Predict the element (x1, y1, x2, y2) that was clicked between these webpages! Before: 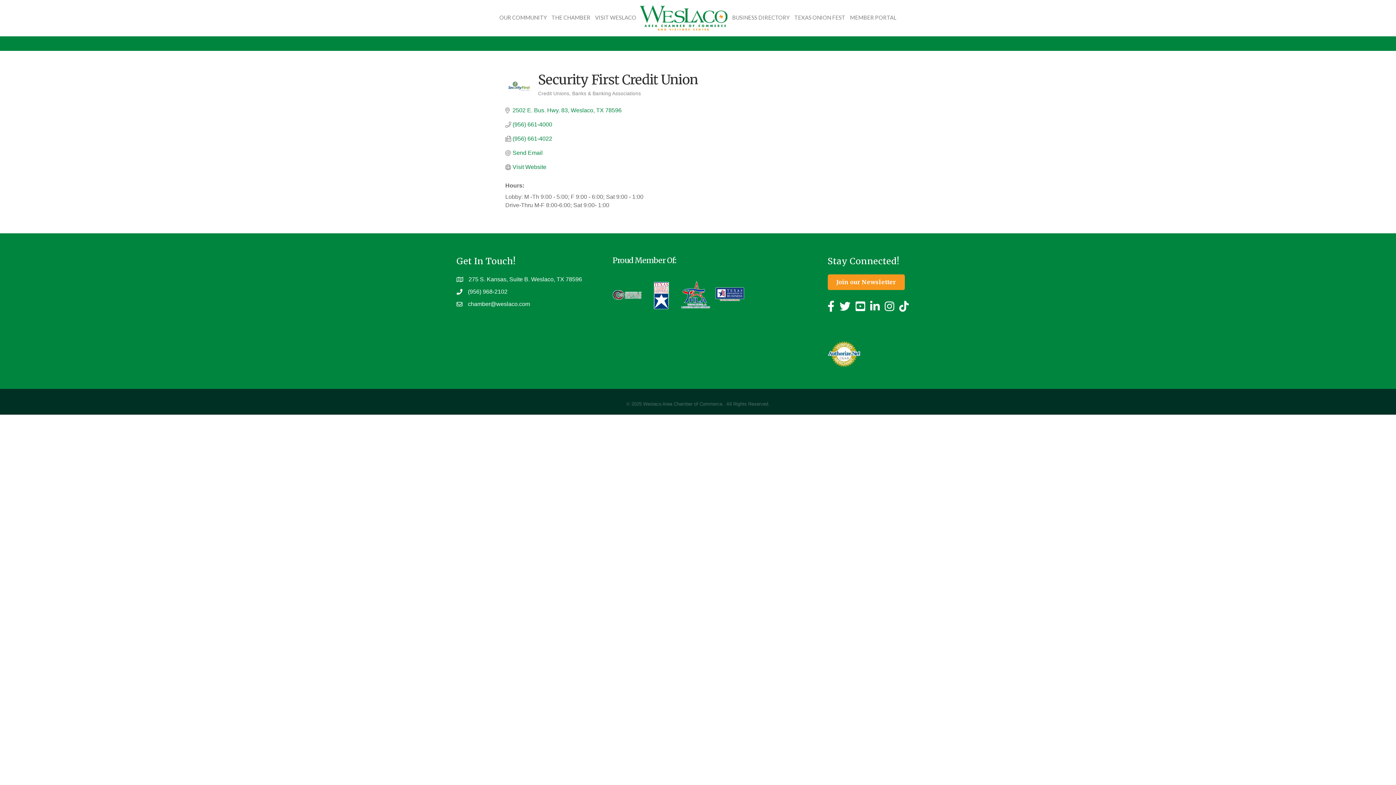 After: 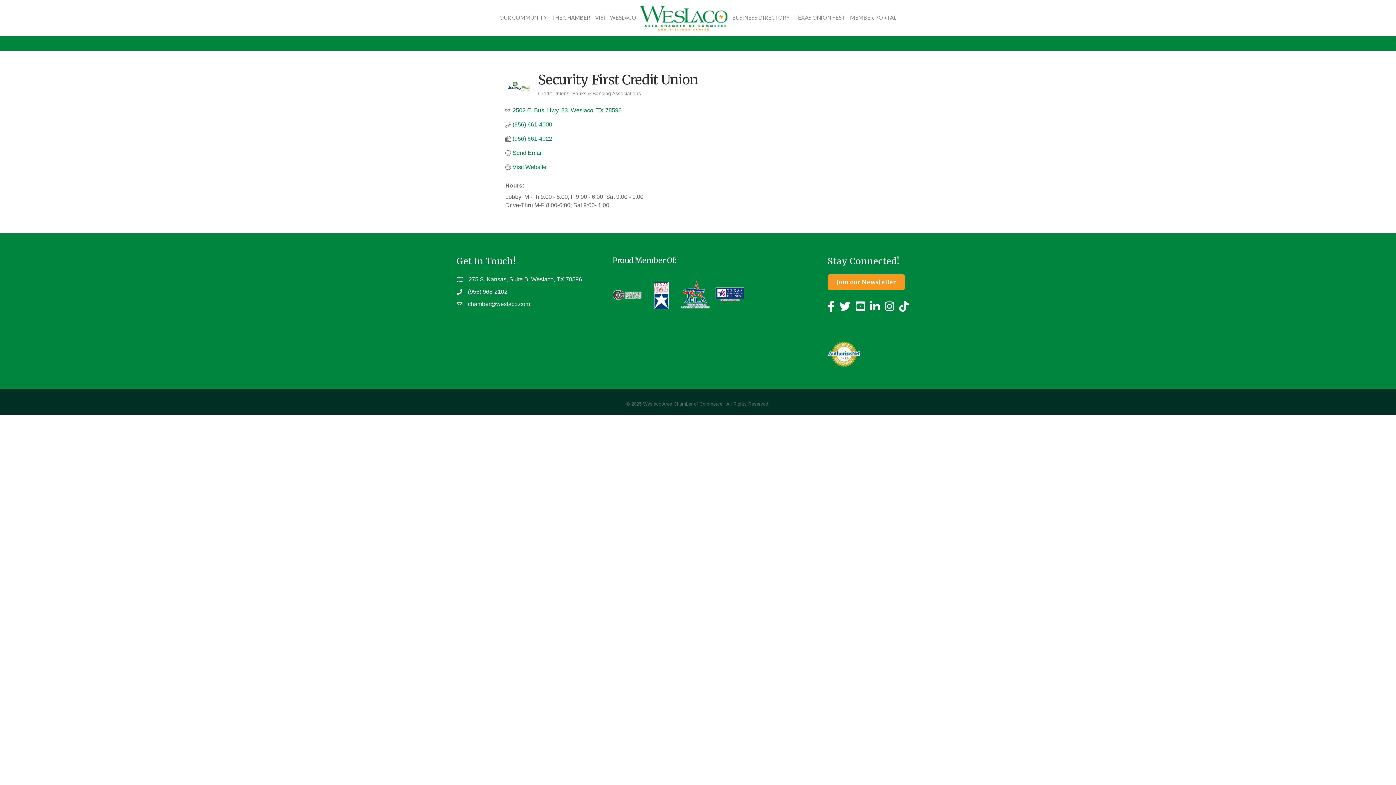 Action: bbox: (468, 287, 507, 296) label: (956) 968-2102